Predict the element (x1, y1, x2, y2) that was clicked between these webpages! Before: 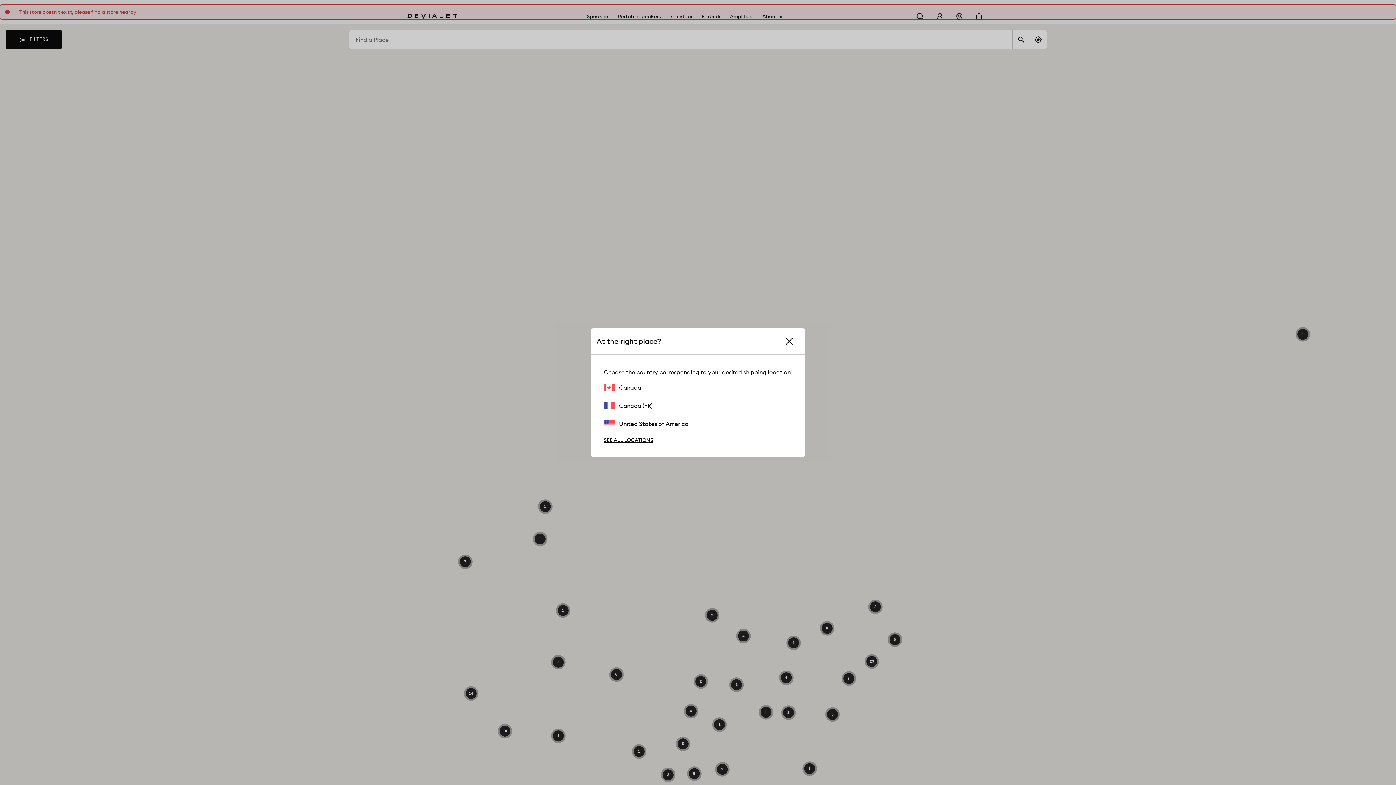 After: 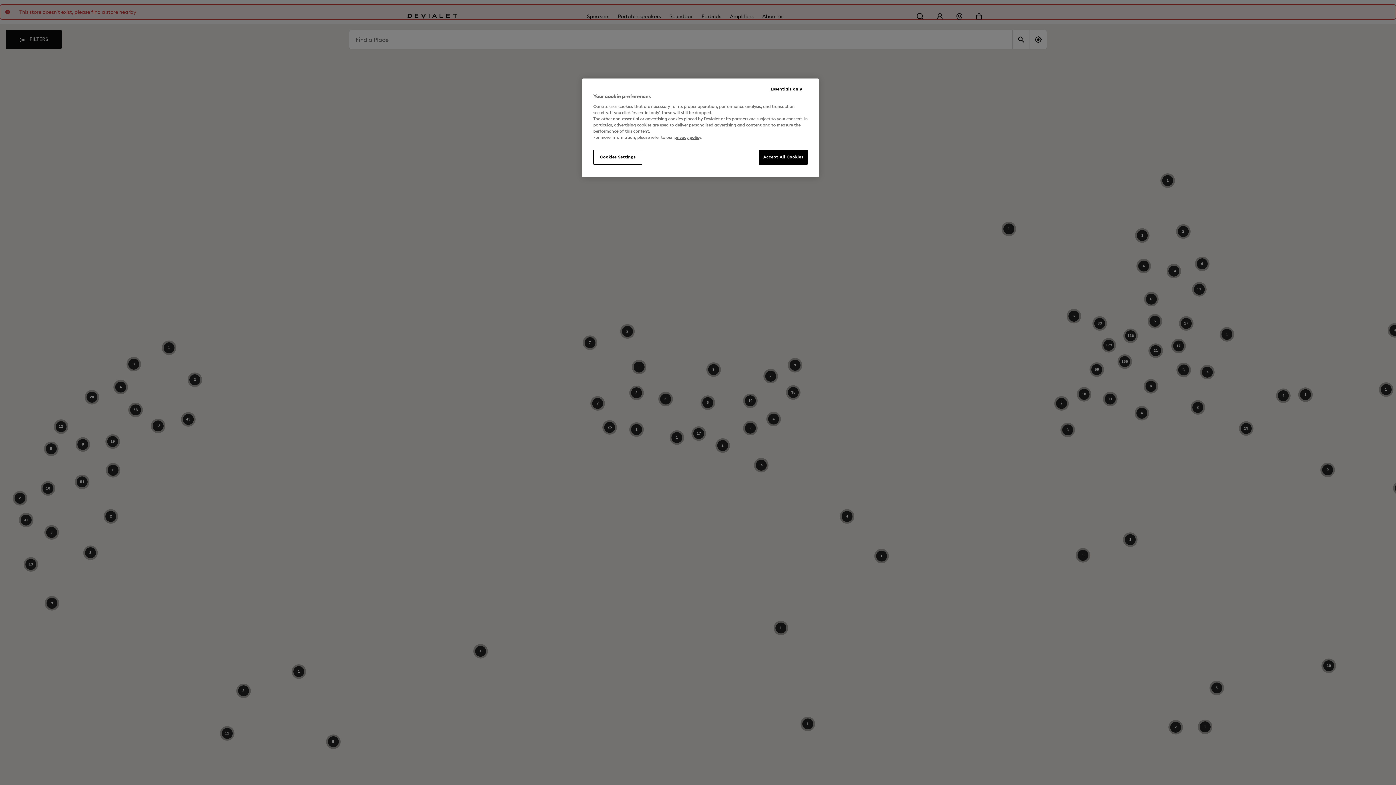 Action: bbox: (604, 420, 688, 427) label: United States of America